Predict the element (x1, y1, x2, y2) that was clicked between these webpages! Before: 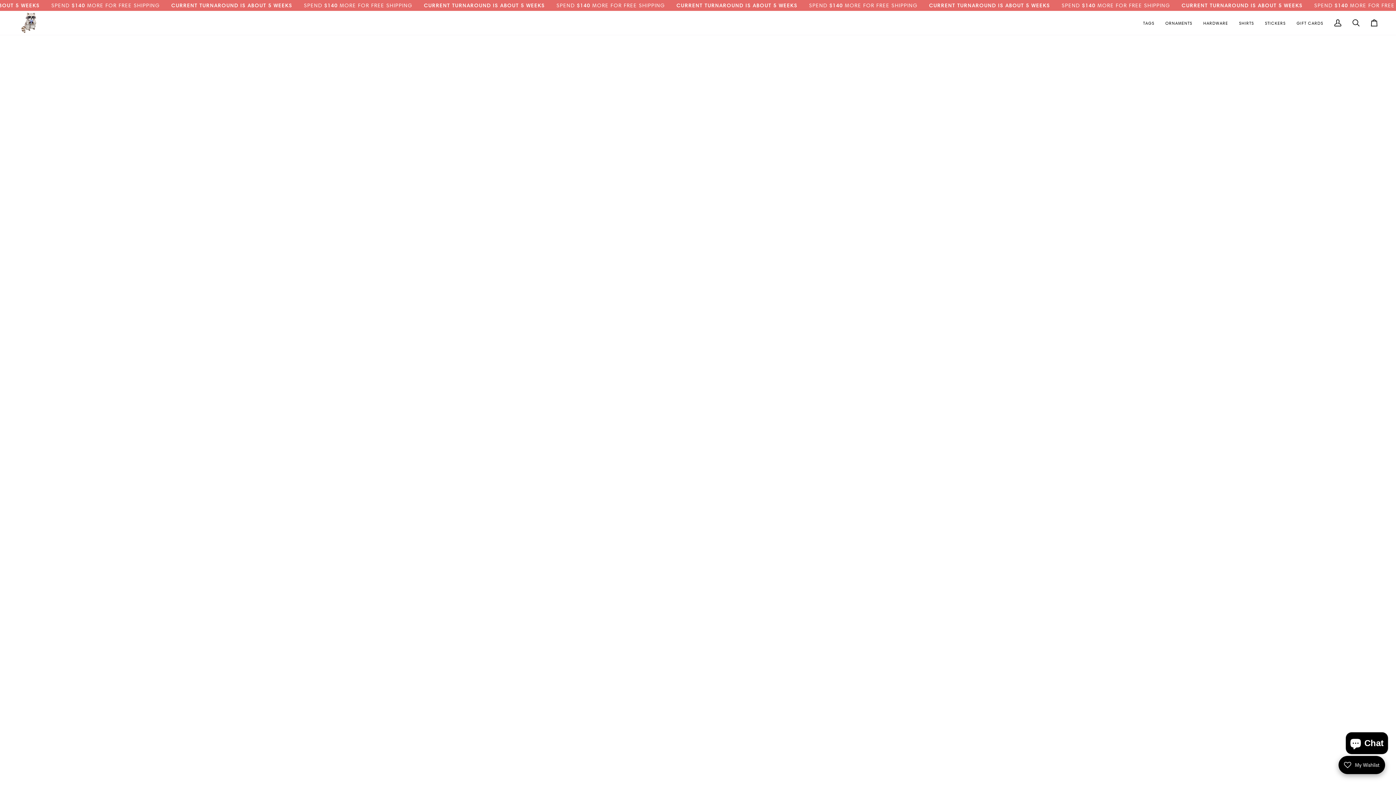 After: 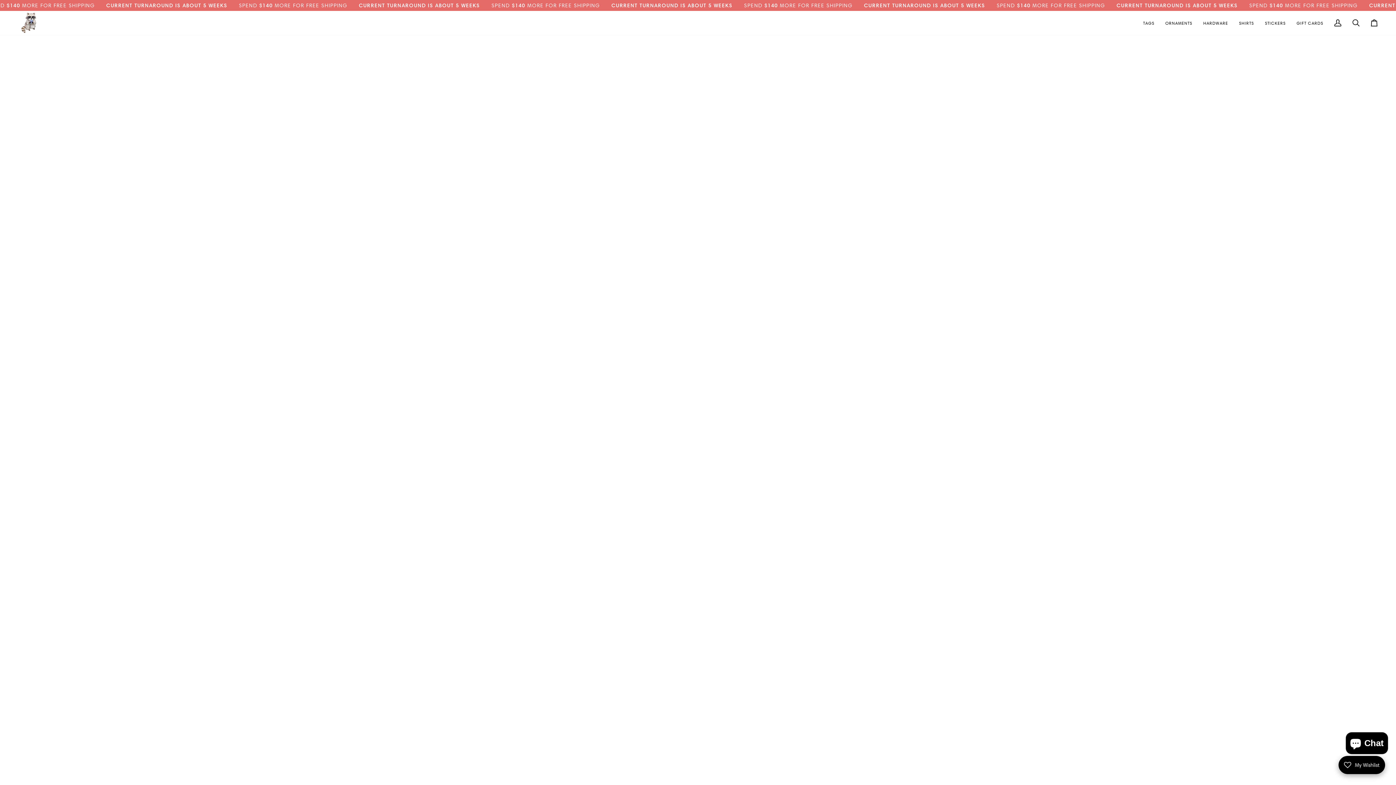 Action: bbox: (1198, 10, 1233, 34) label: HARDWARE